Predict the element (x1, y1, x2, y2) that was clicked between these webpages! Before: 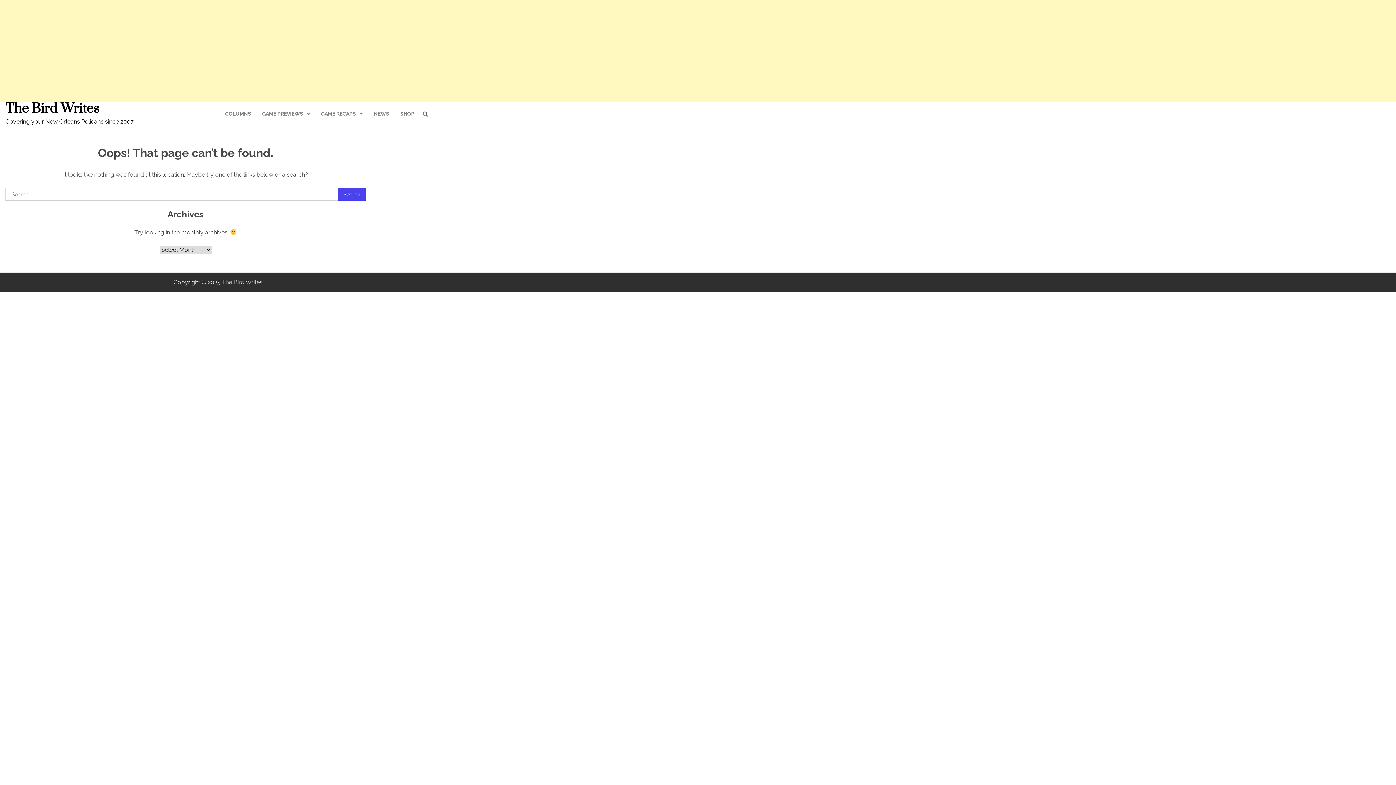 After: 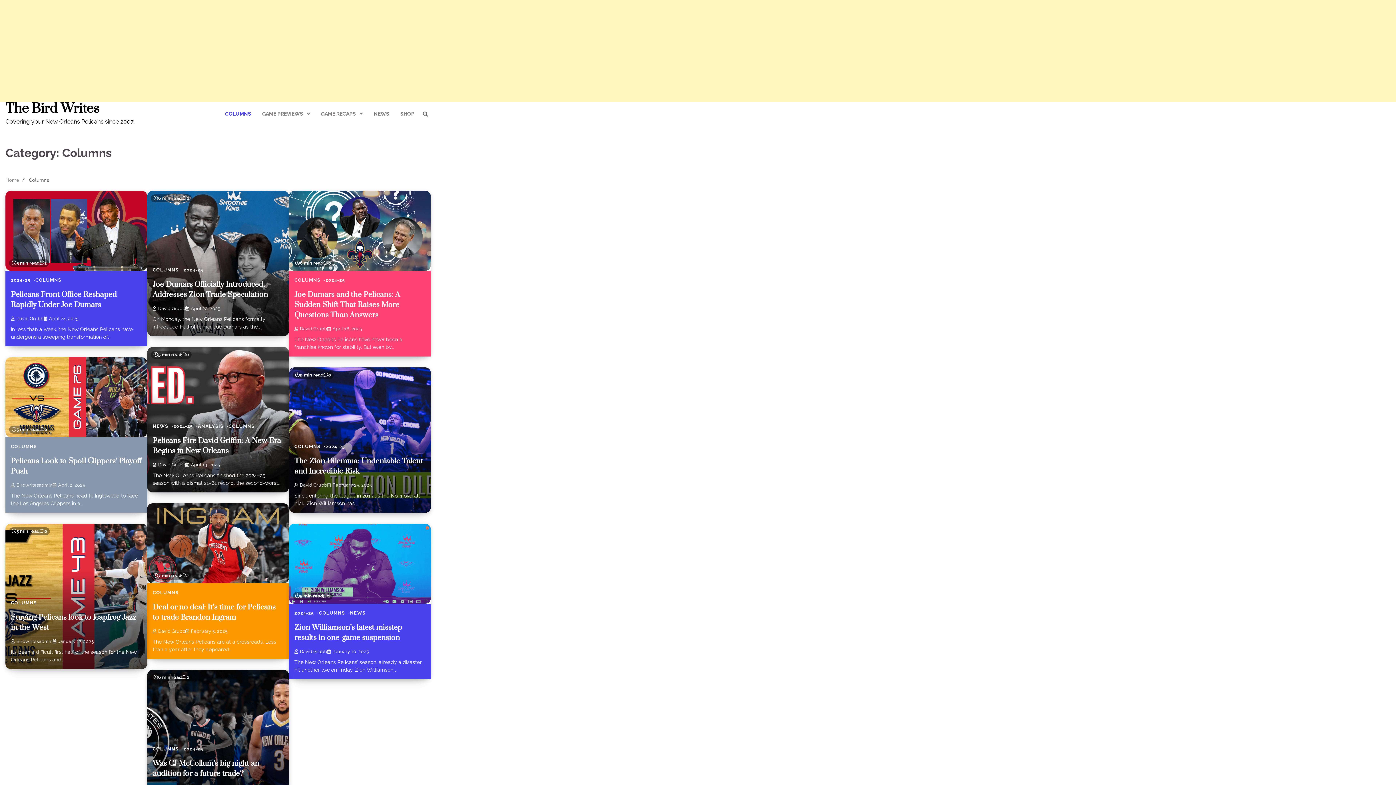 Action: bbox: (219, 104, 256, 123) label: COLUMNS